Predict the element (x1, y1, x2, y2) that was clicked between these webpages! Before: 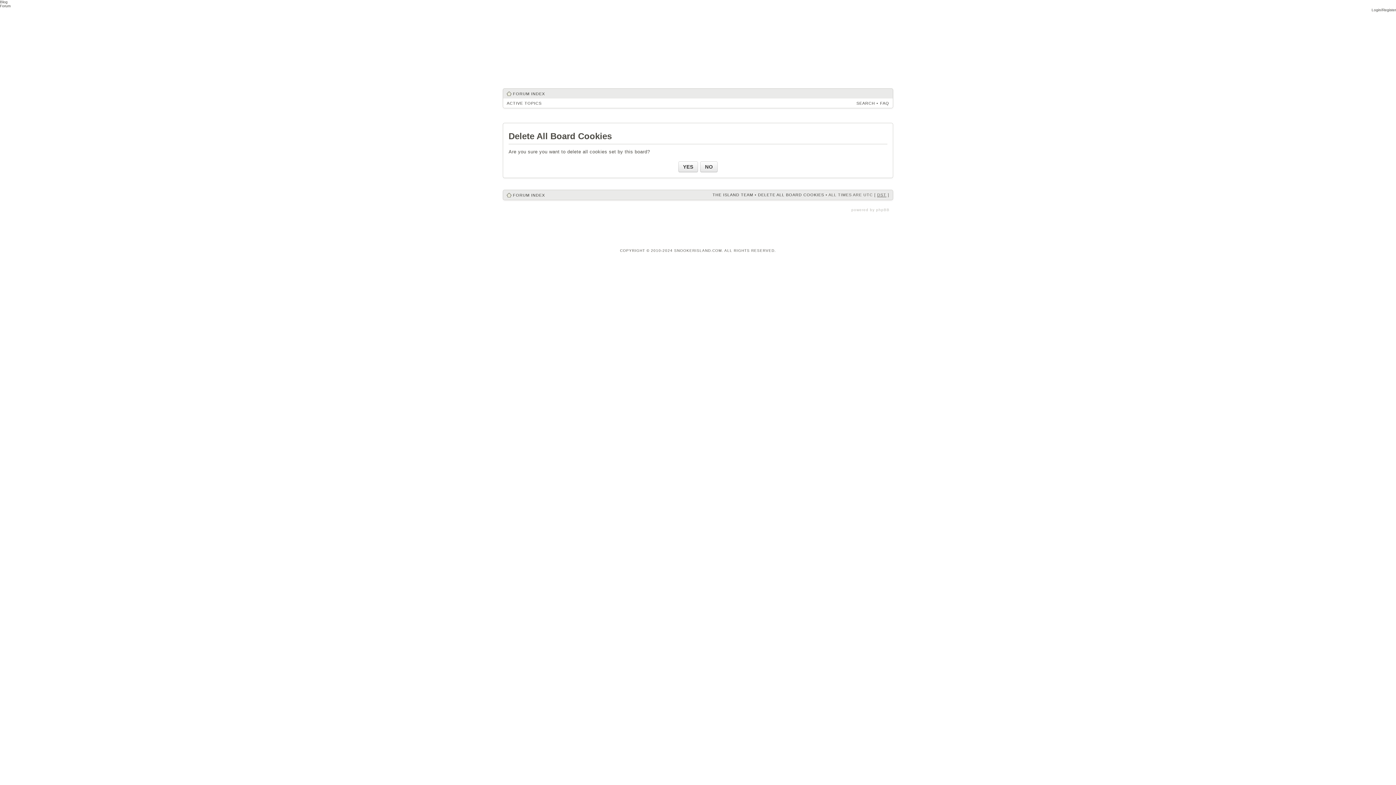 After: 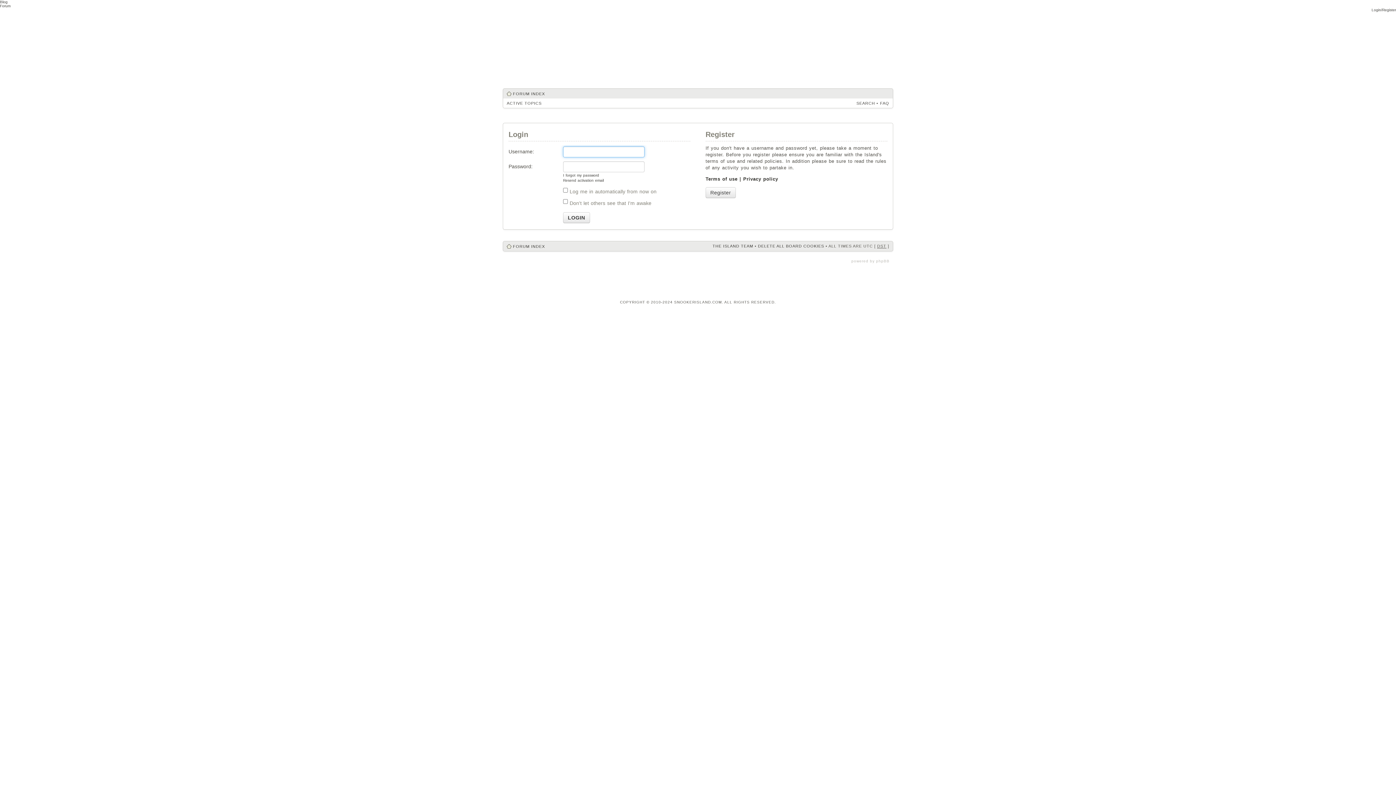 Action: label: Login/Register bbox: (1372, 8, 1396, 12)